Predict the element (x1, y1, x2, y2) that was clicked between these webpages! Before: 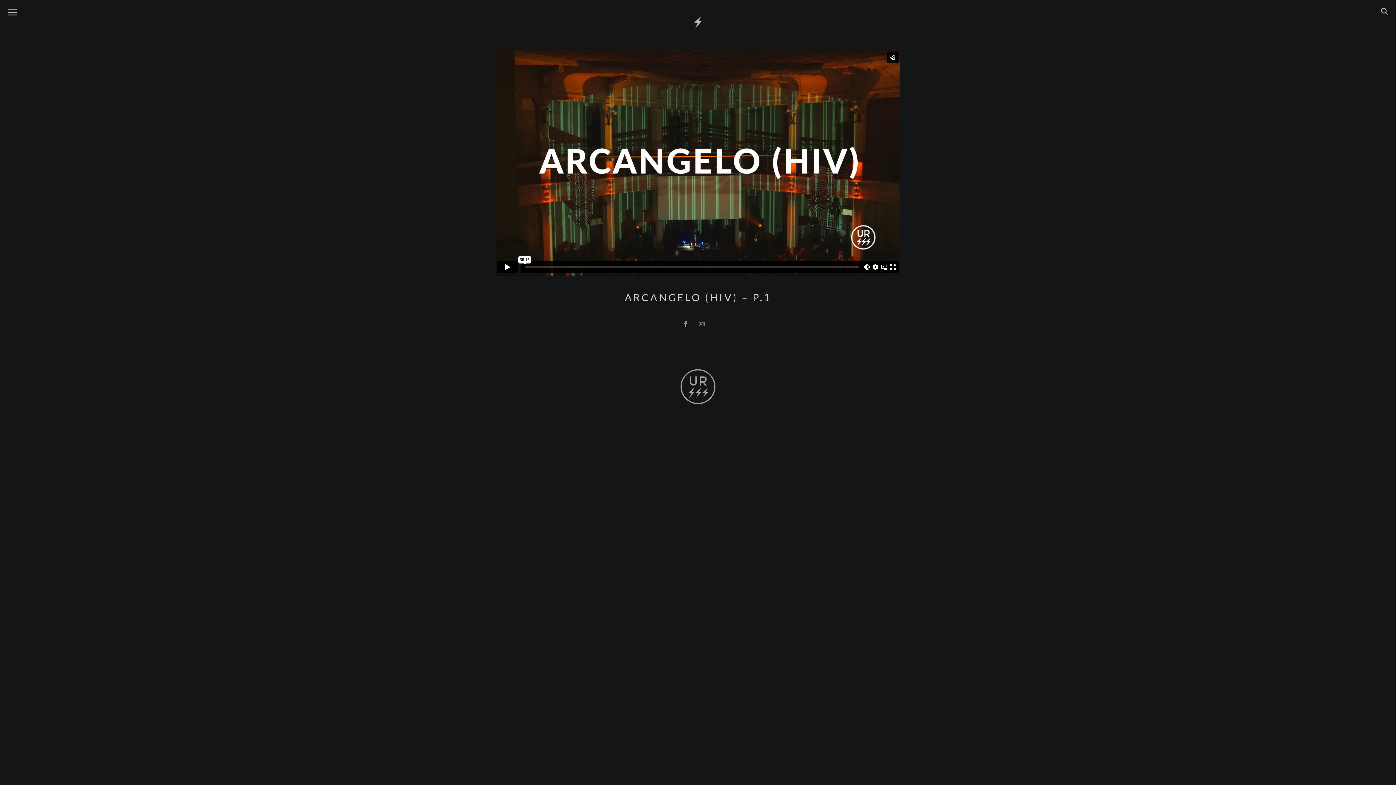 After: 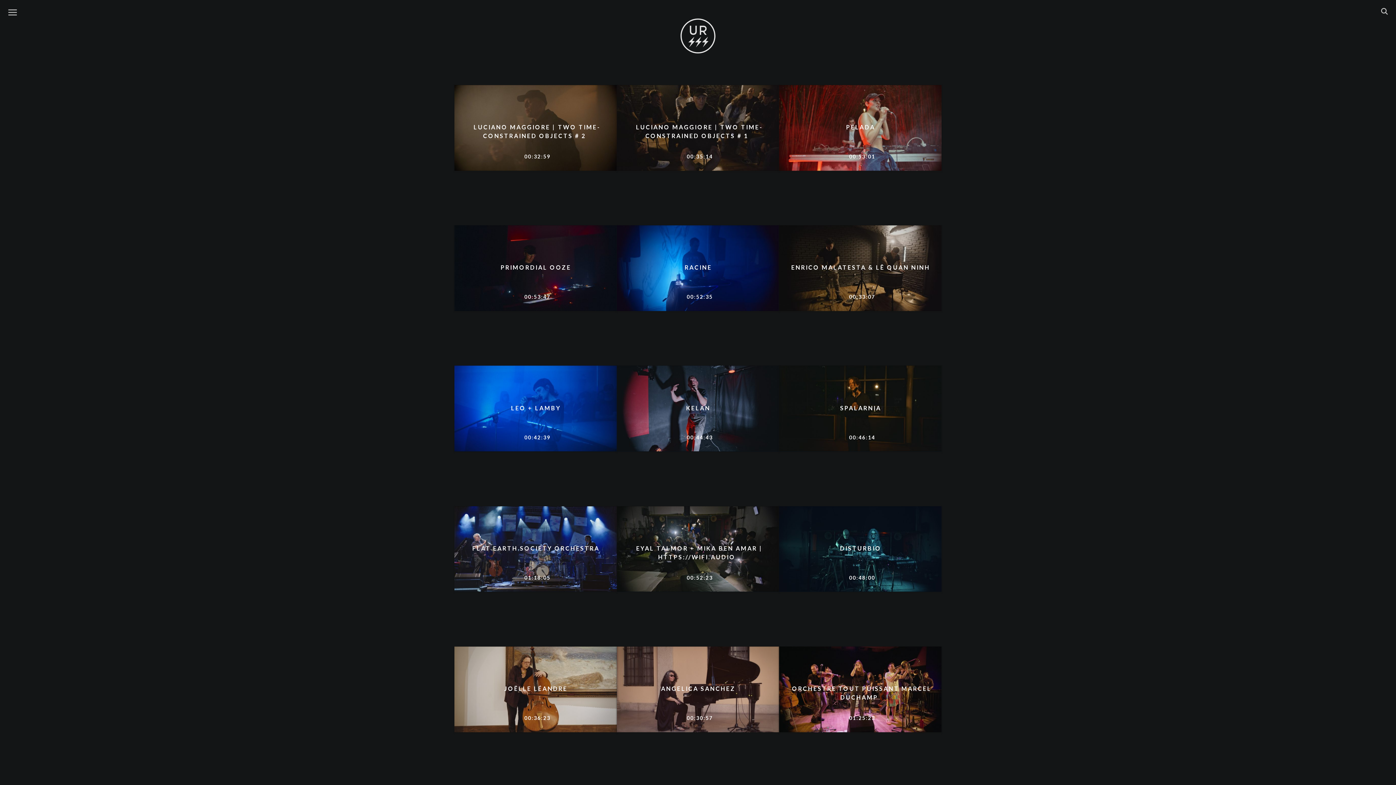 Action: bbox: (680, 399, 716, 406)